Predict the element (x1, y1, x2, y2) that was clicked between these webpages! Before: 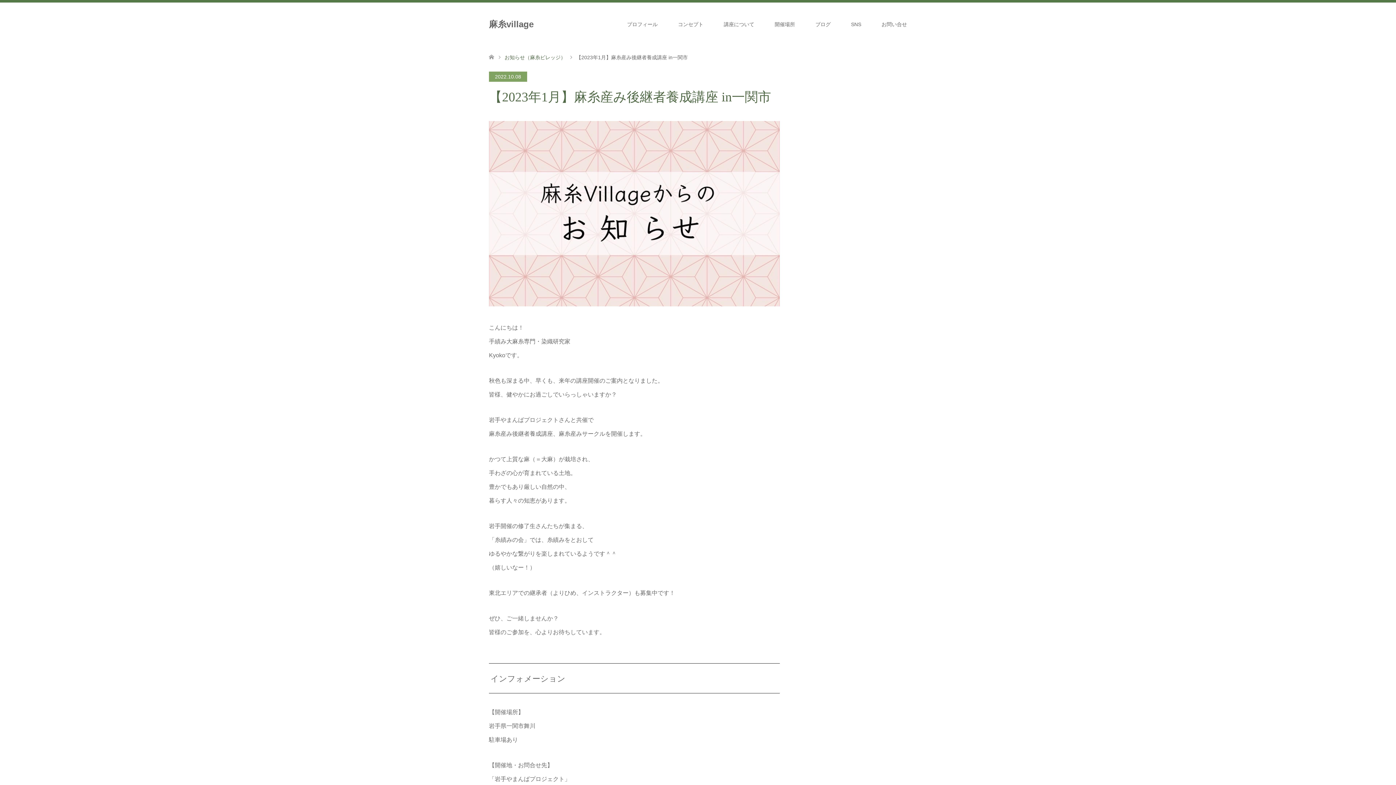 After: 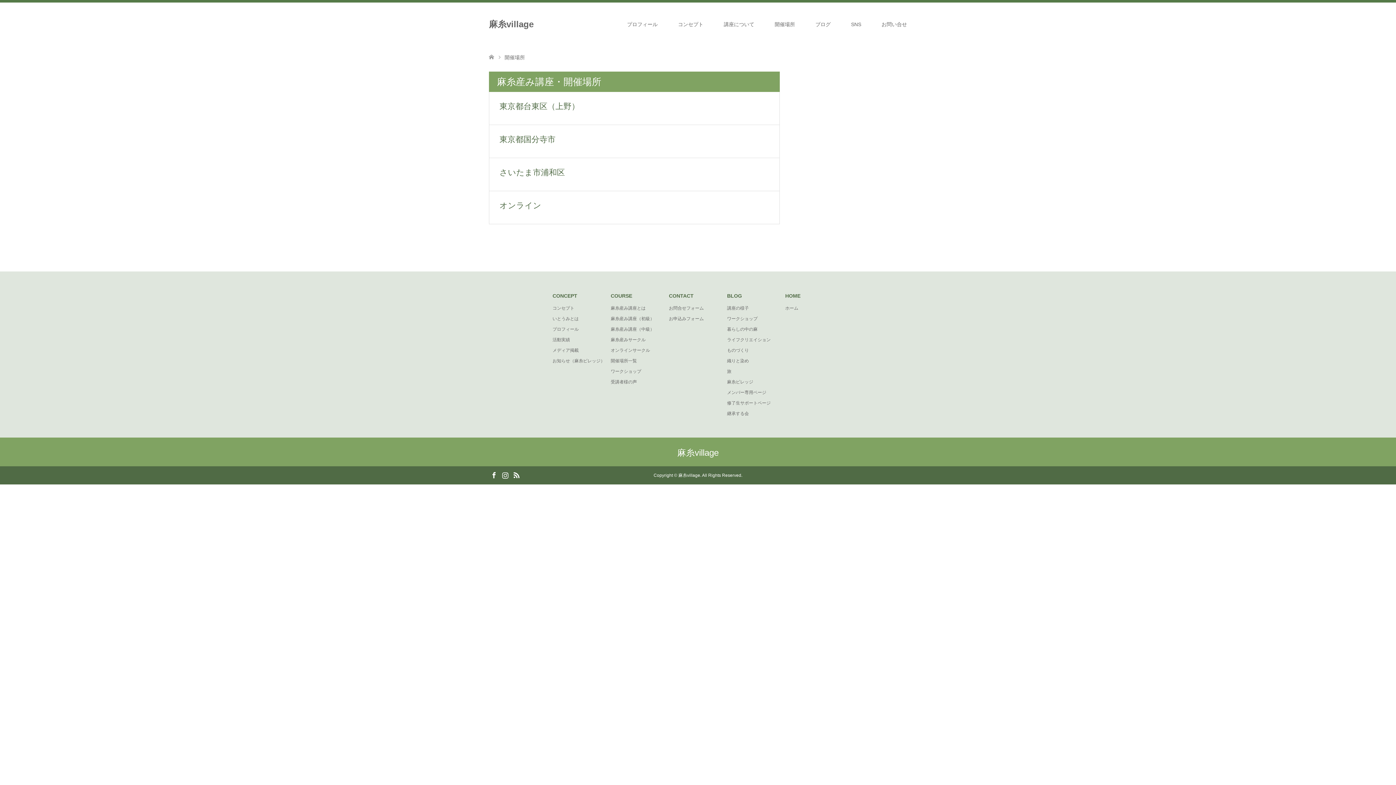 Action: label: 開催場所 bbox: (764, 2, 805, 46)